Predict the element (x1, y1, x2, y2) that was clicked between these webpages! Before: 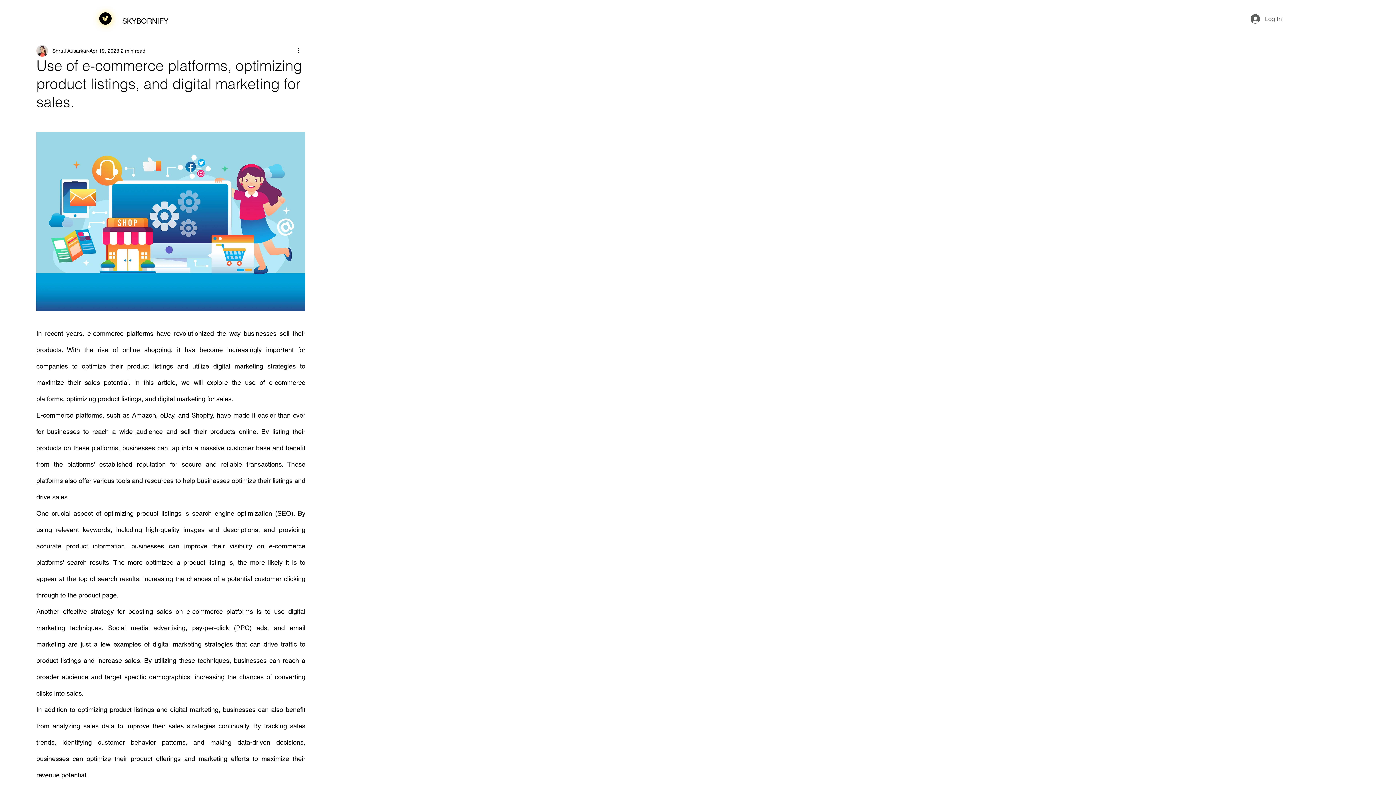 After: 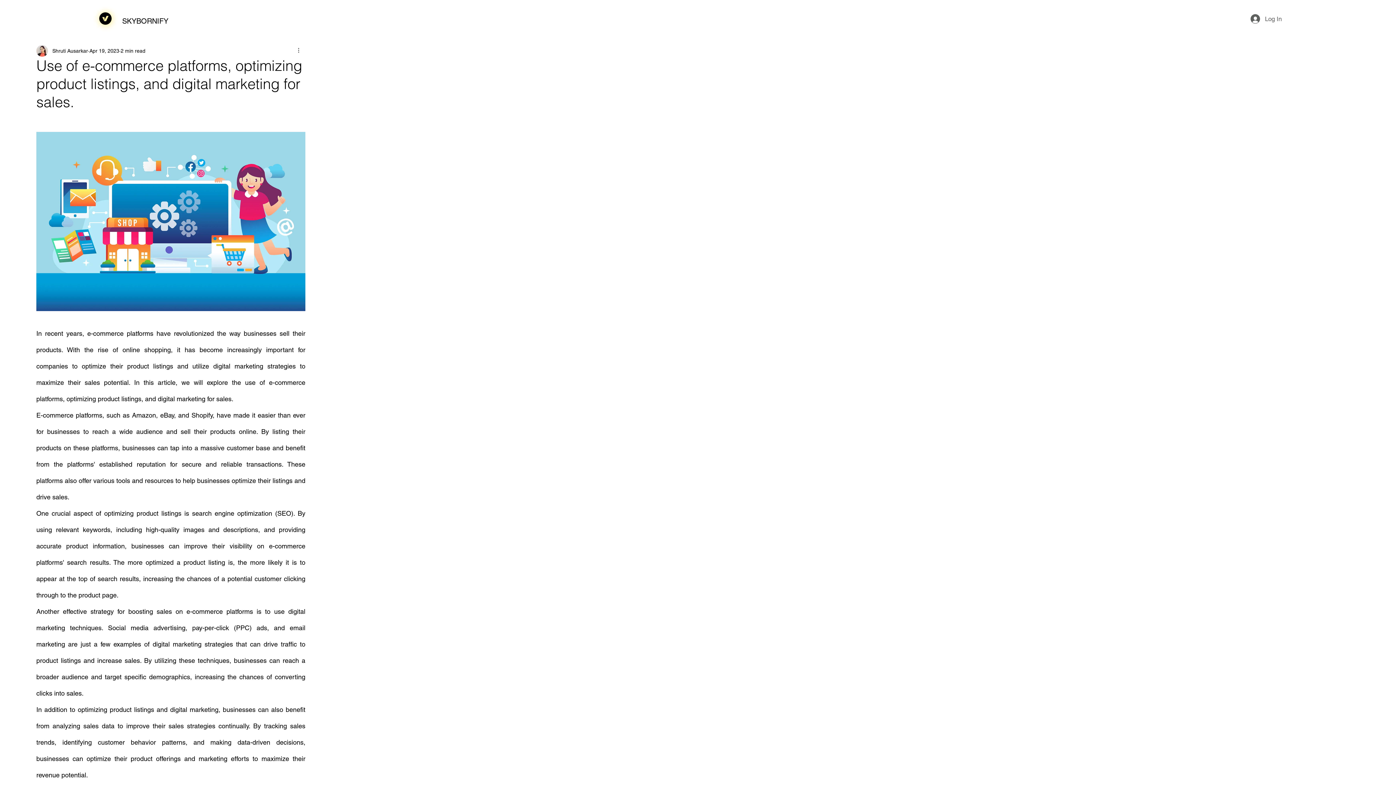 Action: bbox: (296, 46, 305, 55) label: More actions